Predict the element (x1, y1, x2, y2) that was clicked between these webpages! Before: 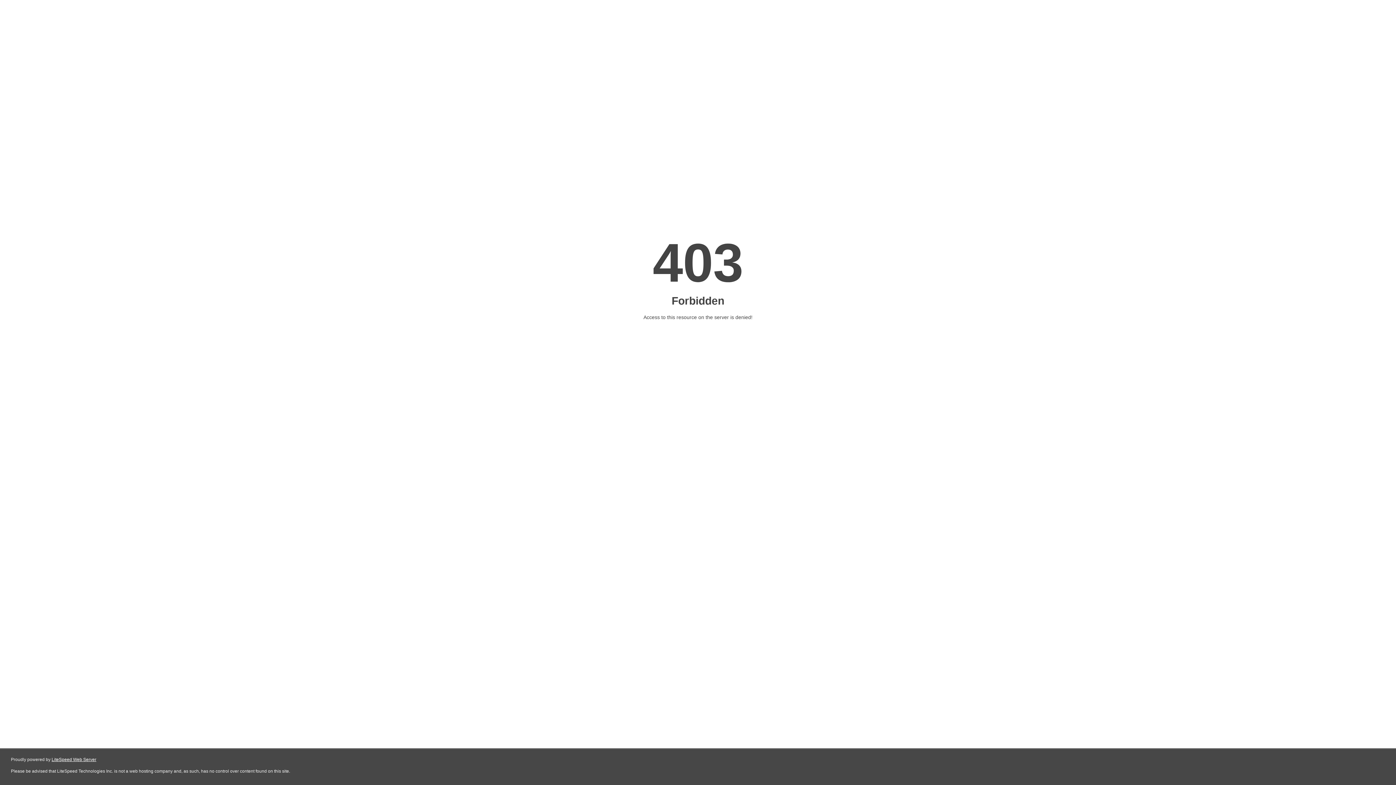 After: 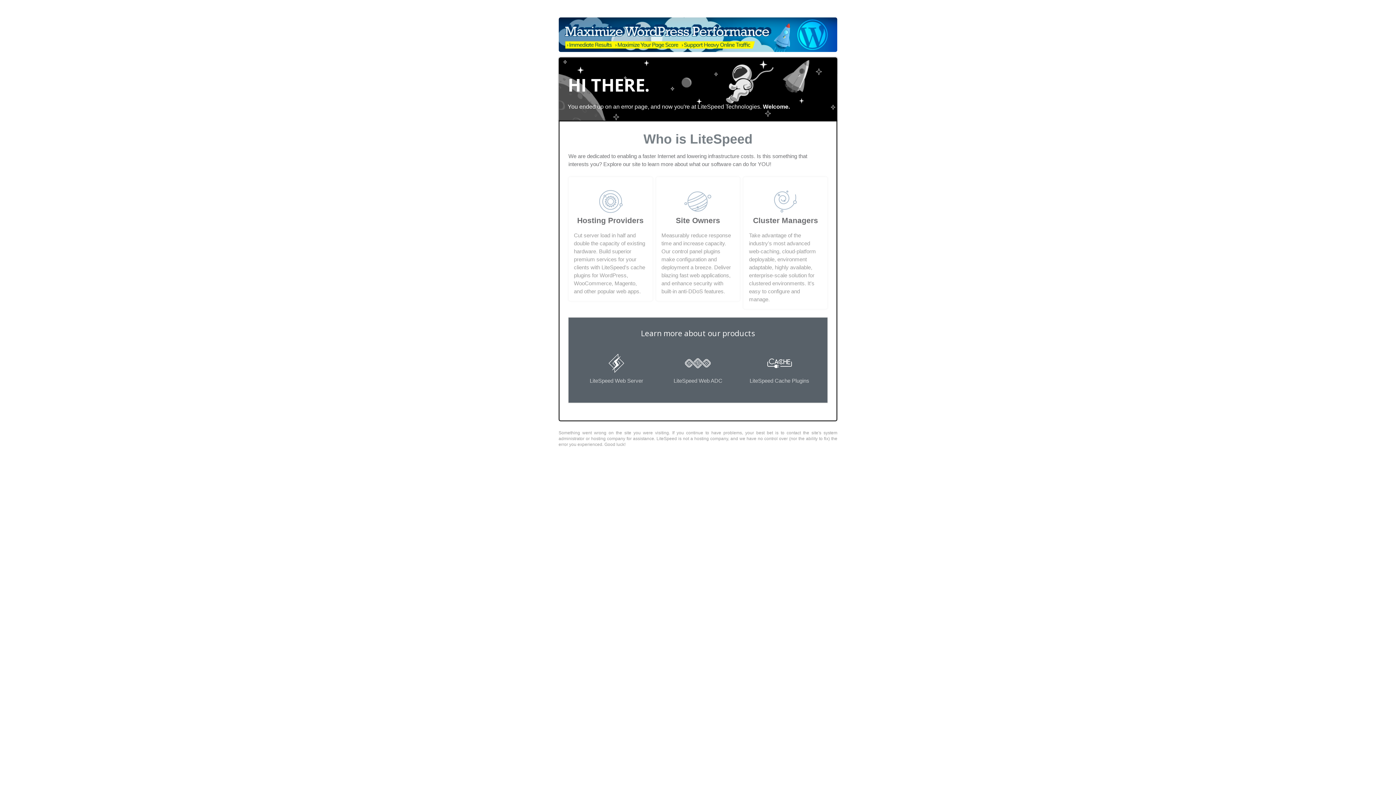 Action: bbox: (51, 757, 96, 762) label: LiteSpeed Web Server